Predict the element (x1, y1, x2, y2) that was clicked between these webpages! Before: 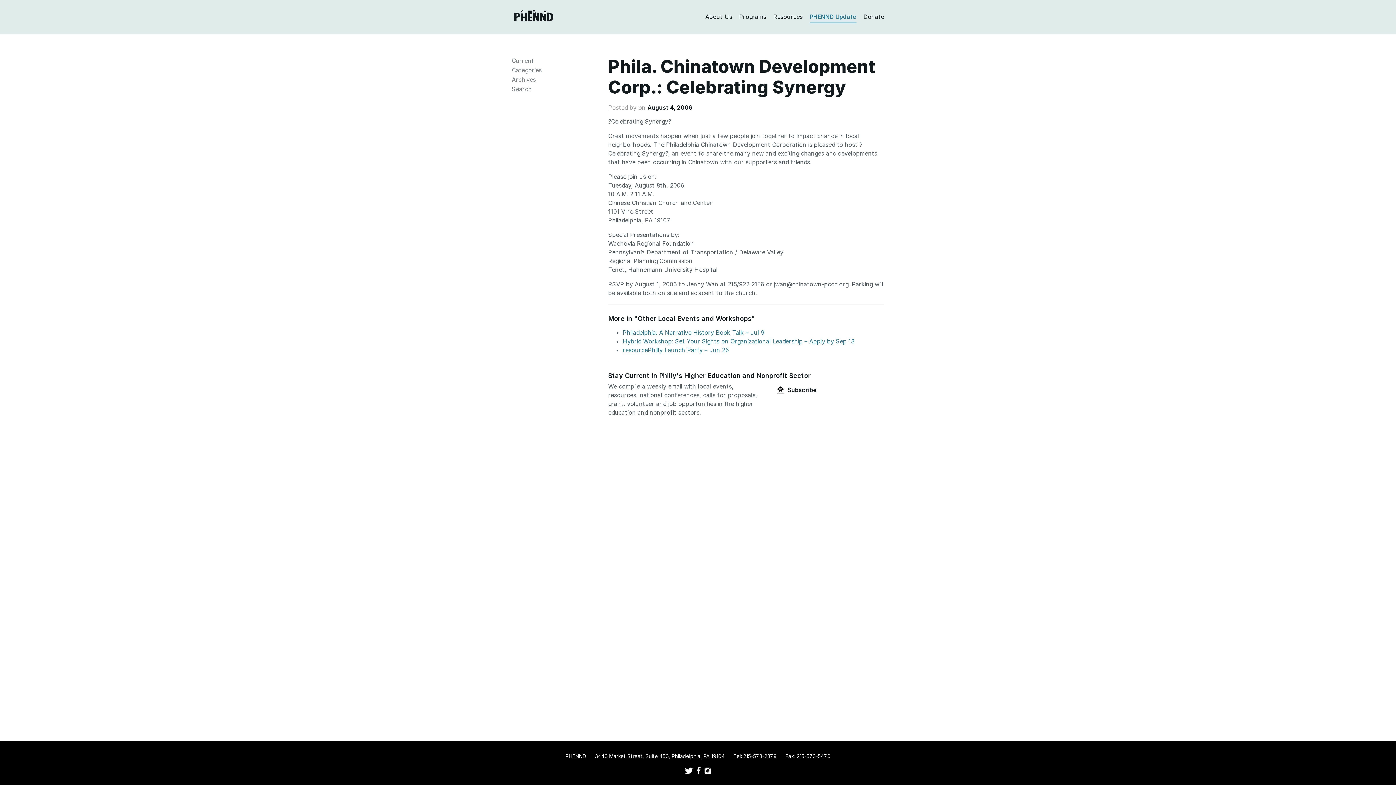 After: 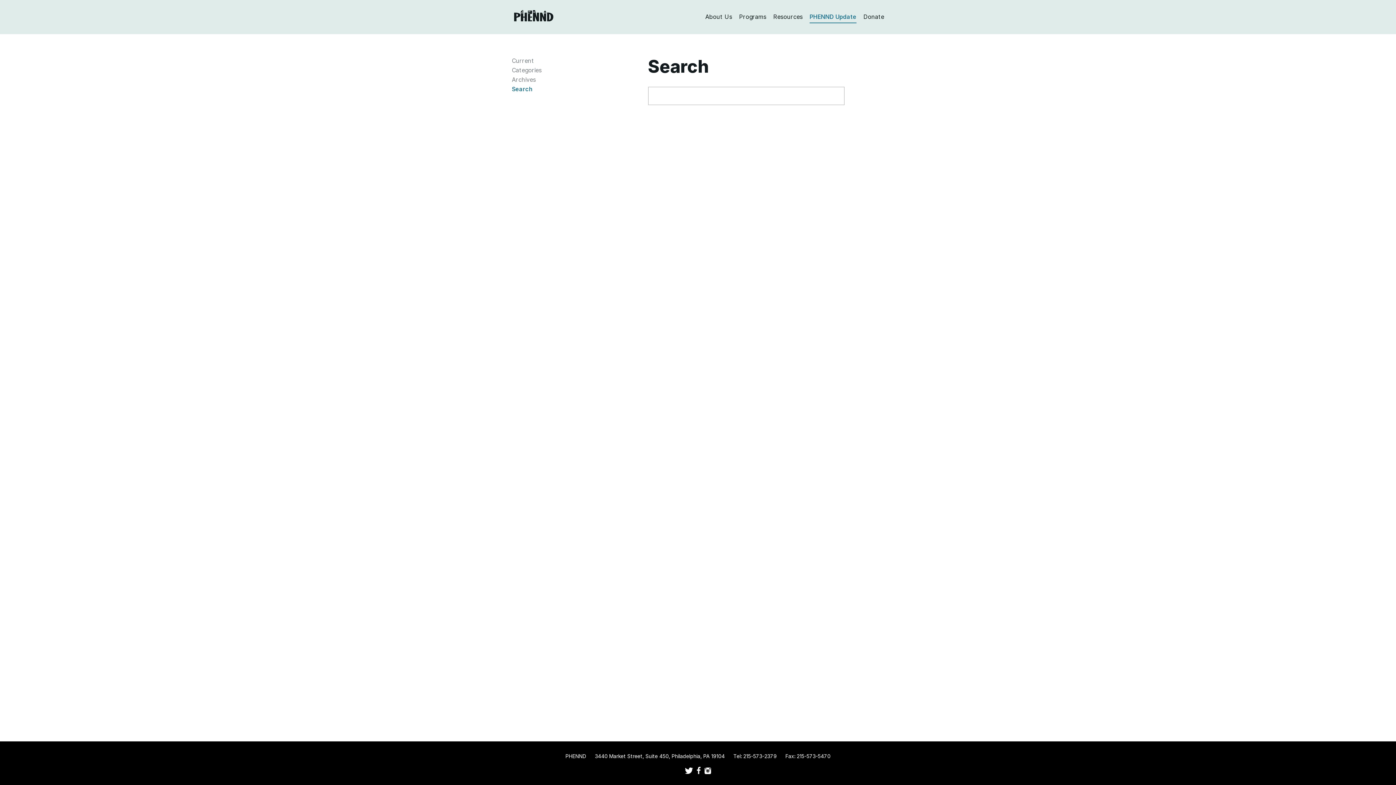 Action: bbox: (512, 85, 532, 92) label: Search